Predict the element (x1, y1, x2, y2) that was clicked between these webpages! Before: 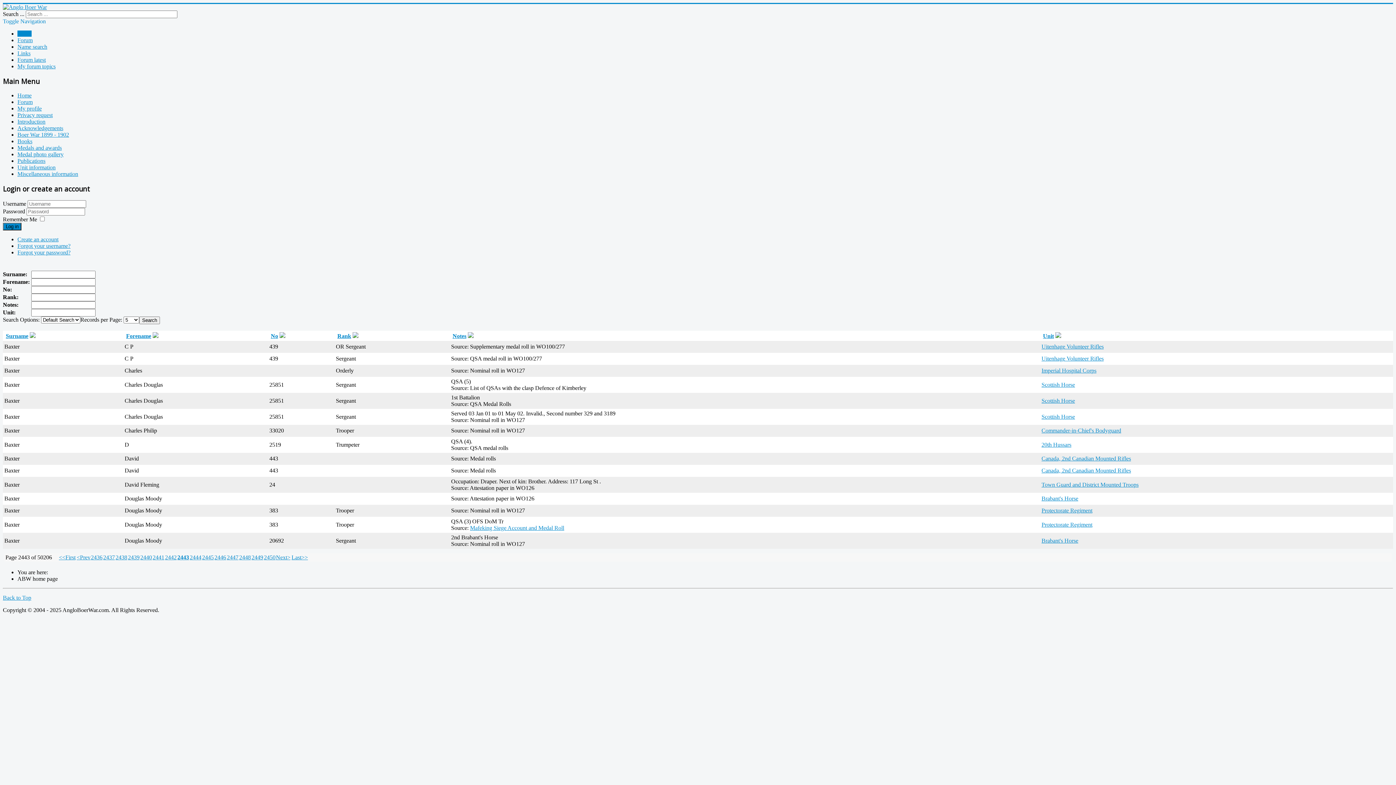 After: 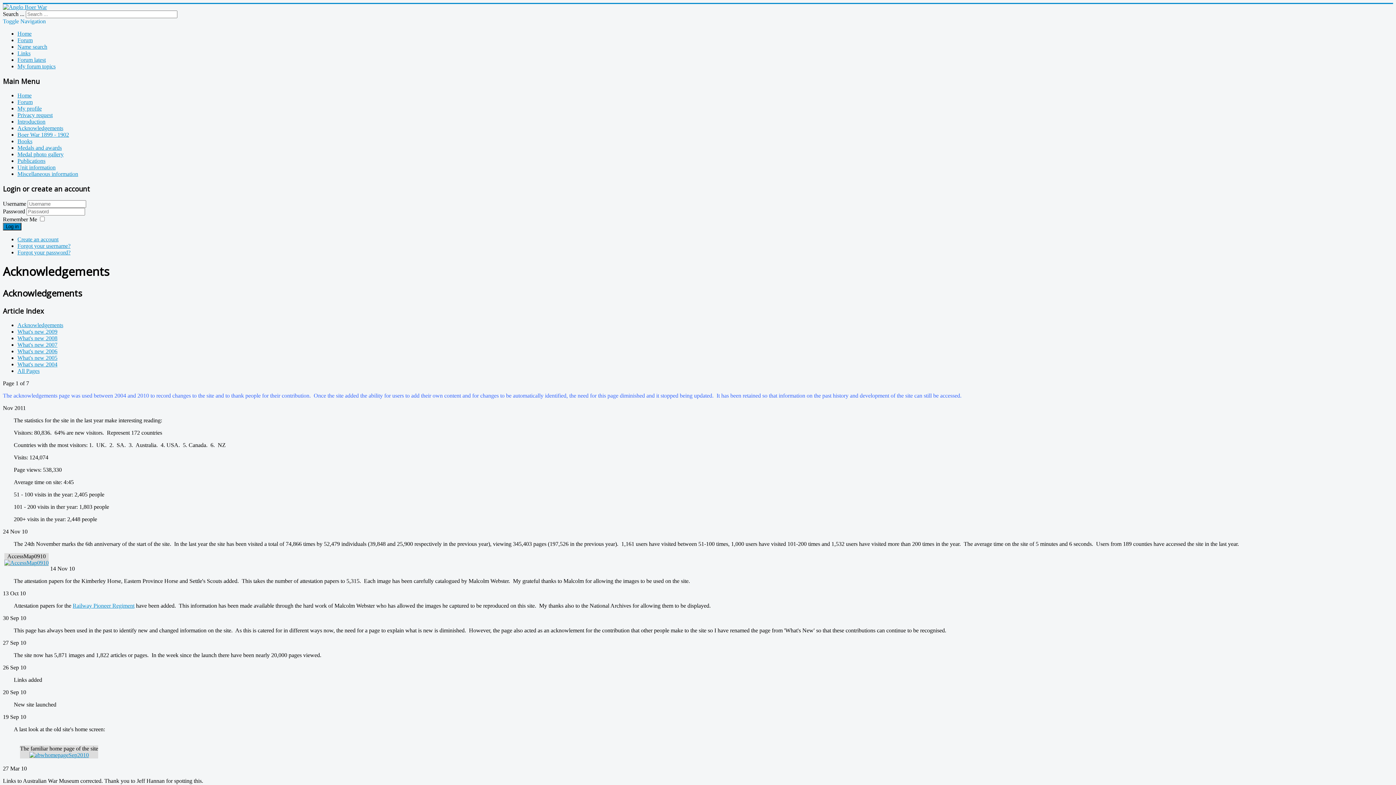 Action: label: Acknowledgements bbox: (17, 125, 63, 131)